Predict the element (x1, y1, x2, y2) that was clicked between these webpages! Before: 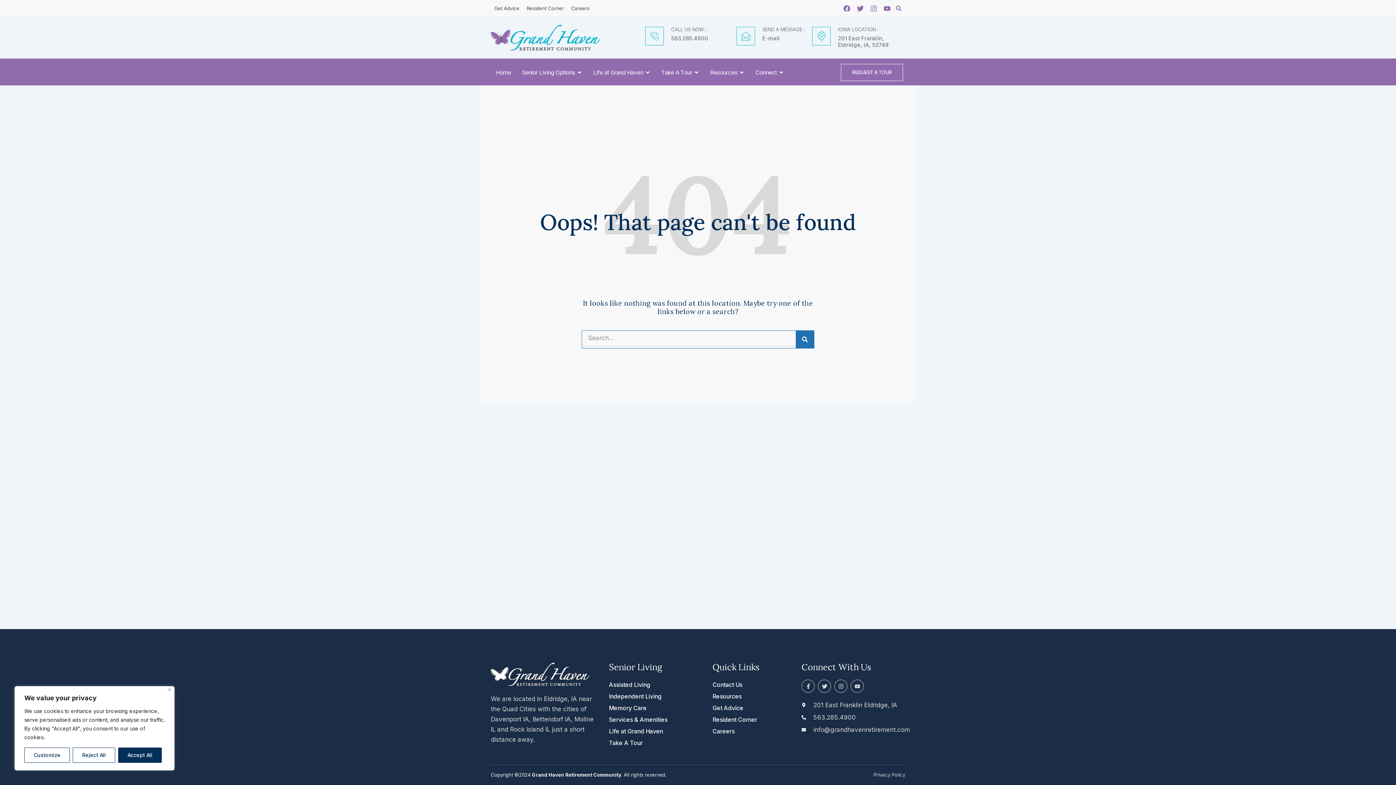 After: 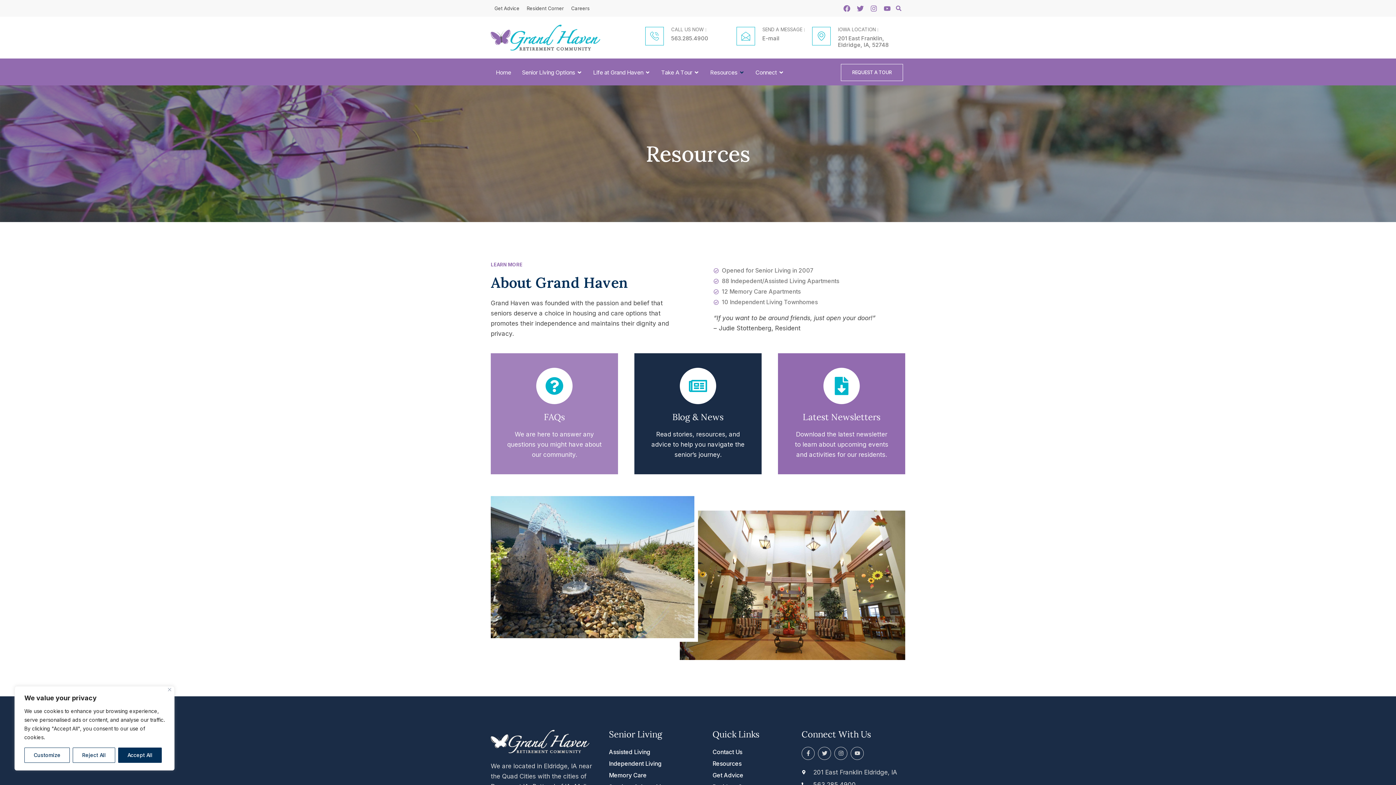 Action: bbox: (712, 693, 787, 700) label: Resources